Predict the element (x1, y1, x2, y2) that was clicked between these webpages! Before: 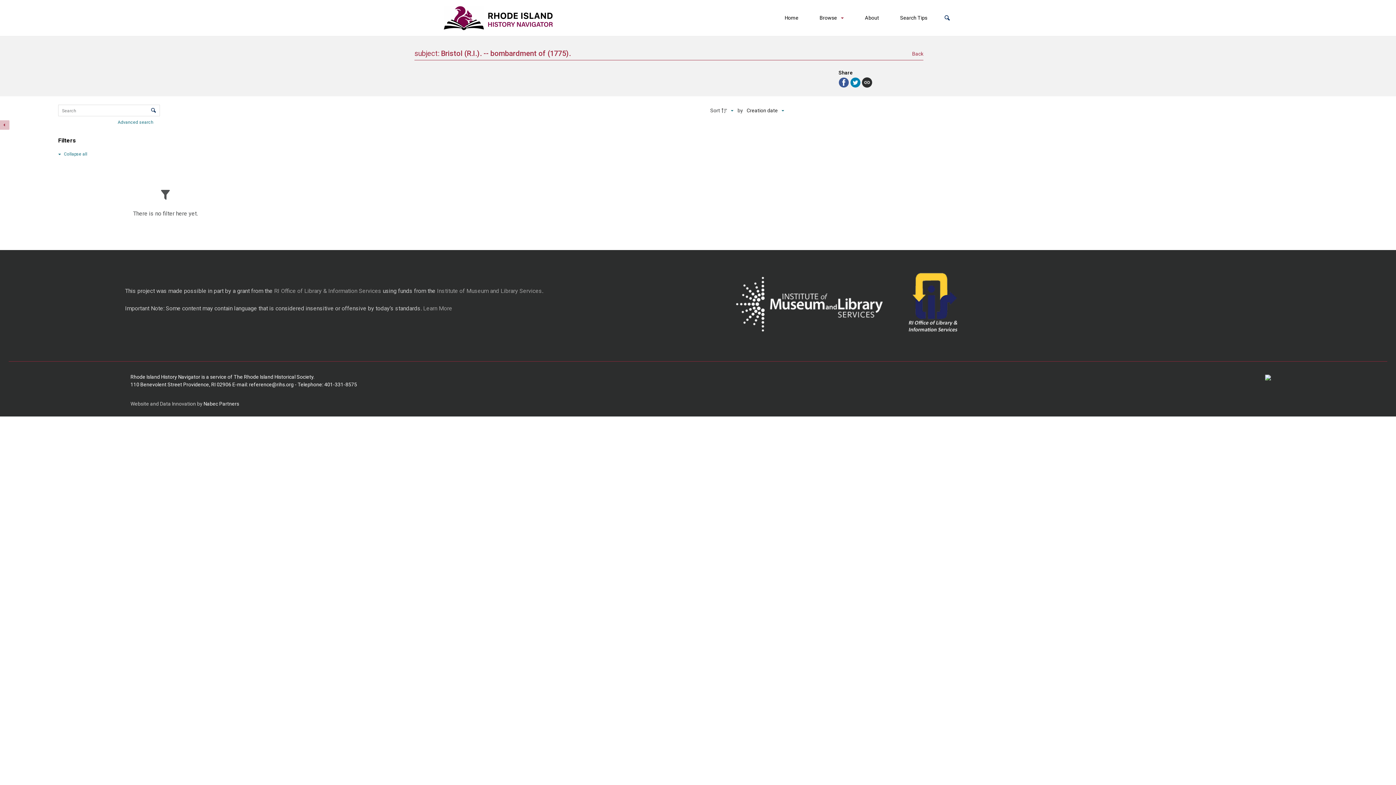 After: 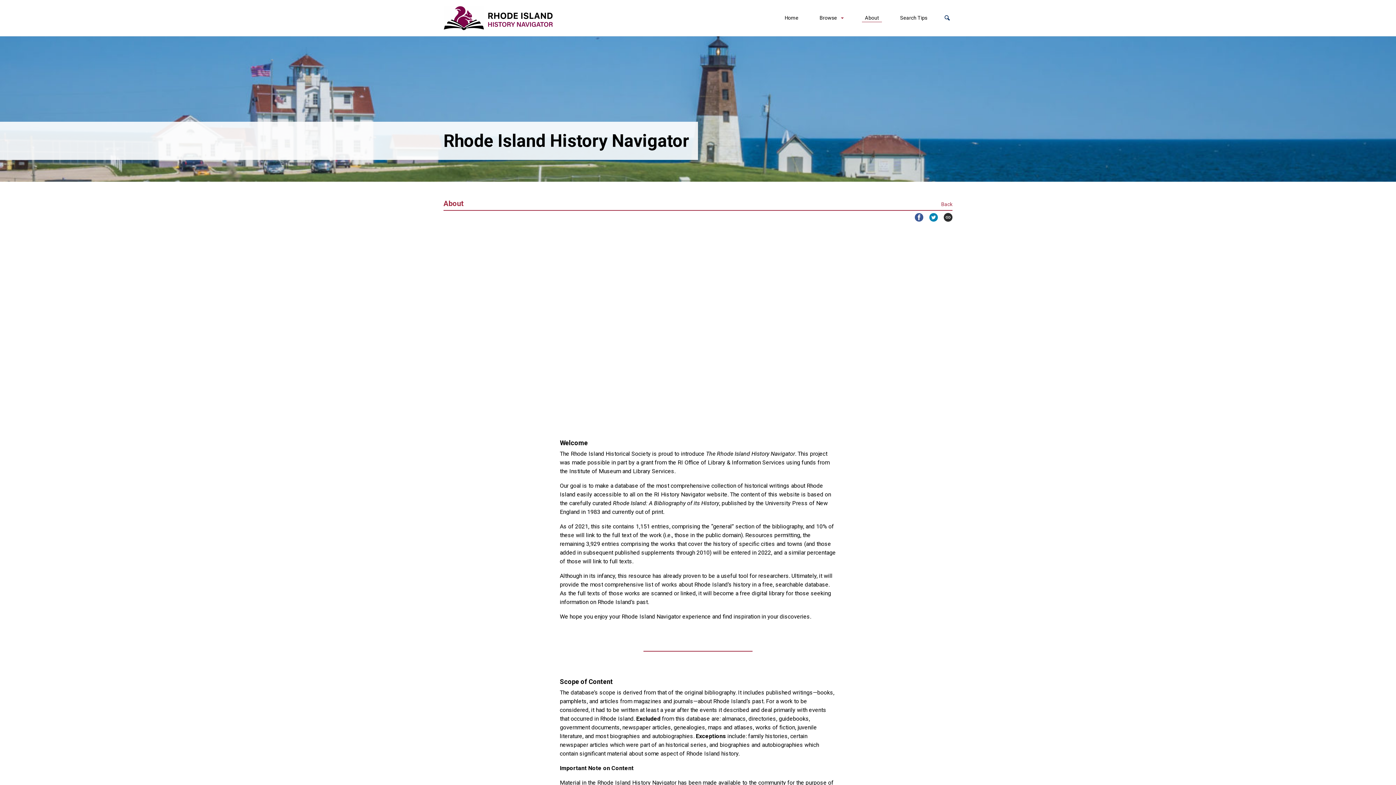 Action: bbox: (862, 11, 882, 24) label: About